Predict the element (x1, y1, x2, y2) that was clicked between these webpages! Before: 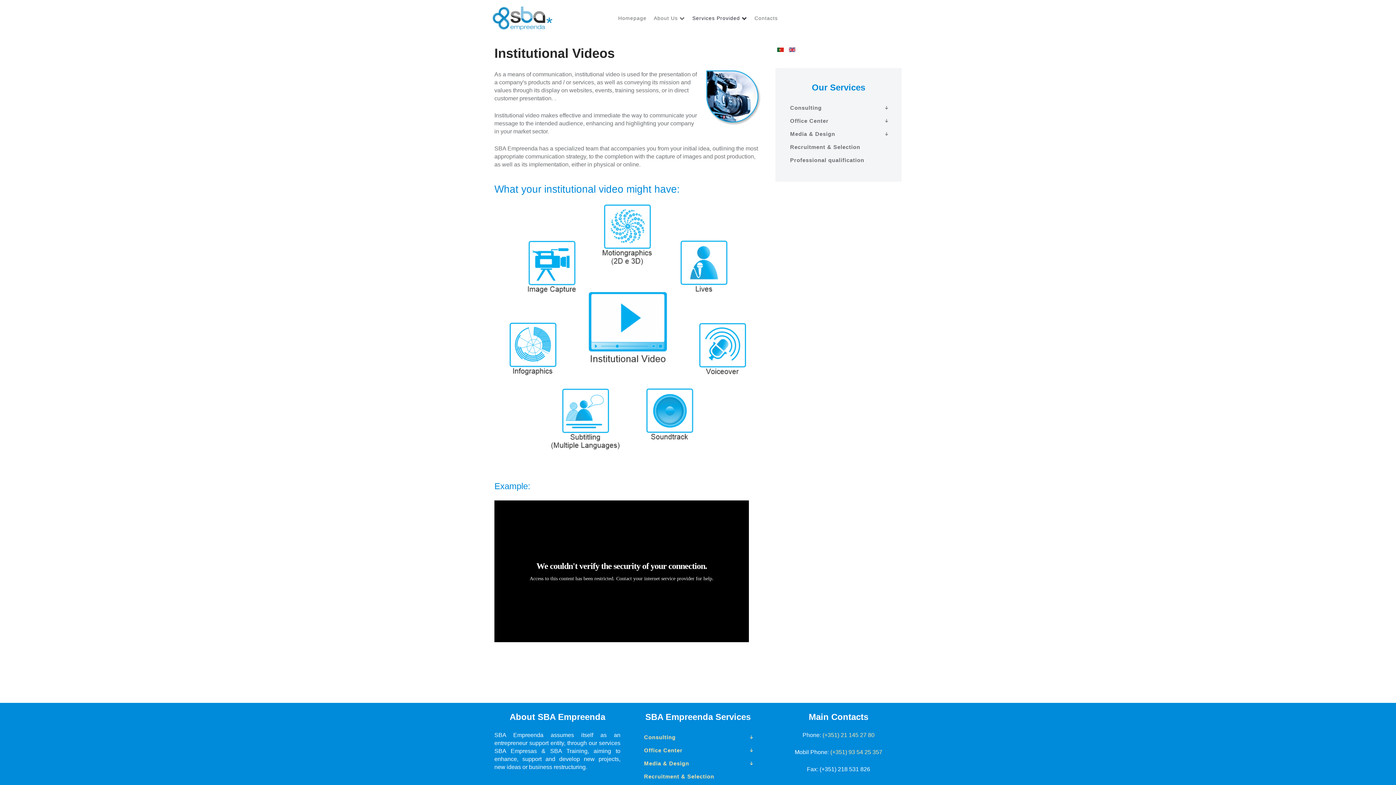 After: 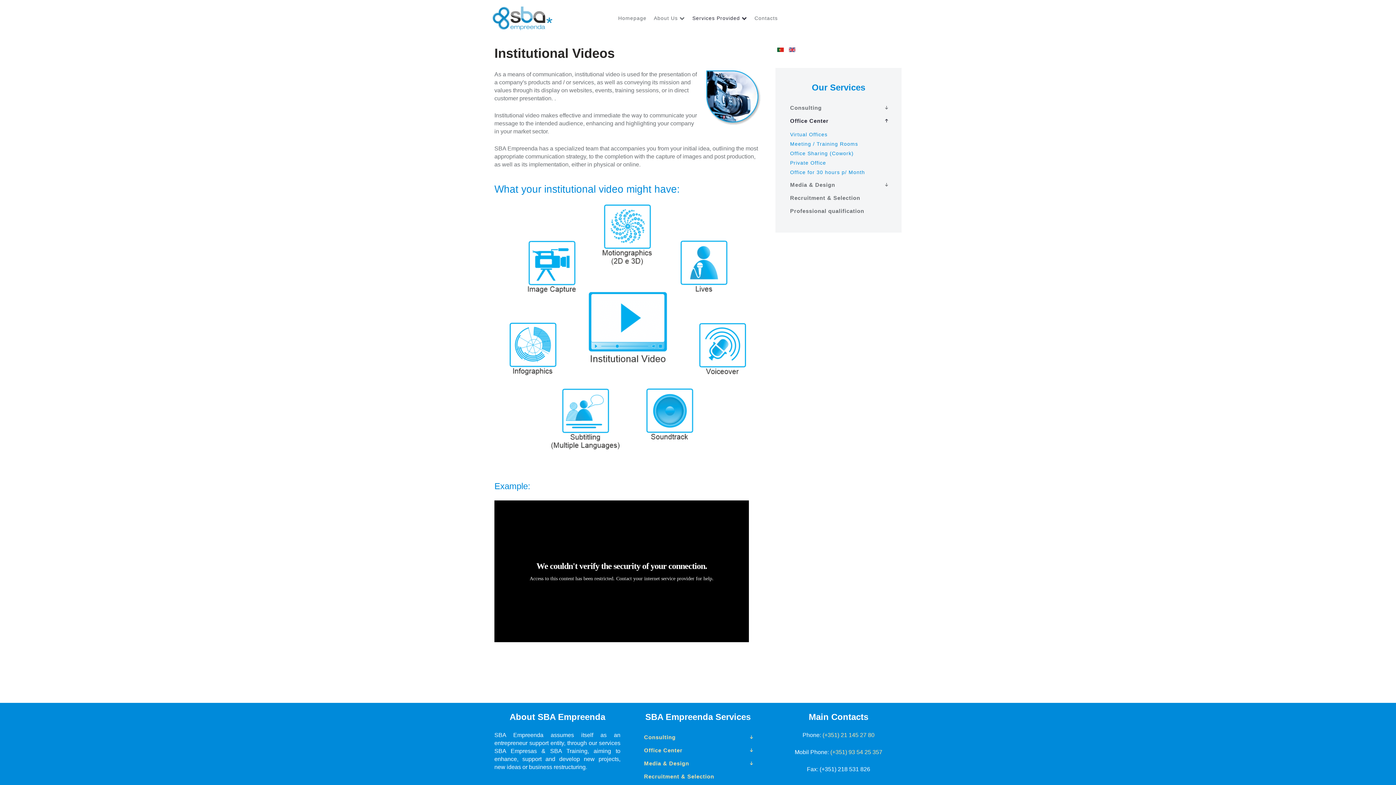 Action: label: Office Center bbox: (775, 114, 901, 127)